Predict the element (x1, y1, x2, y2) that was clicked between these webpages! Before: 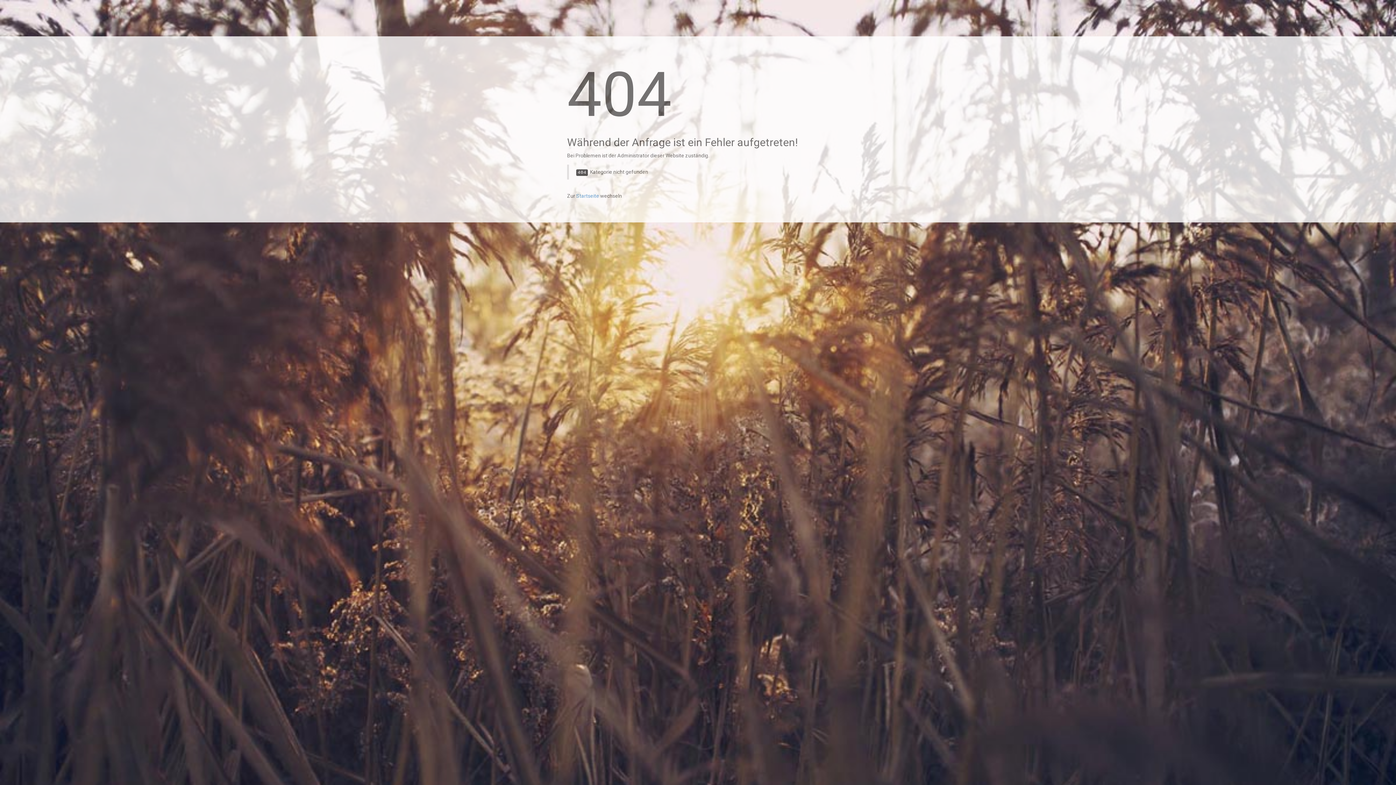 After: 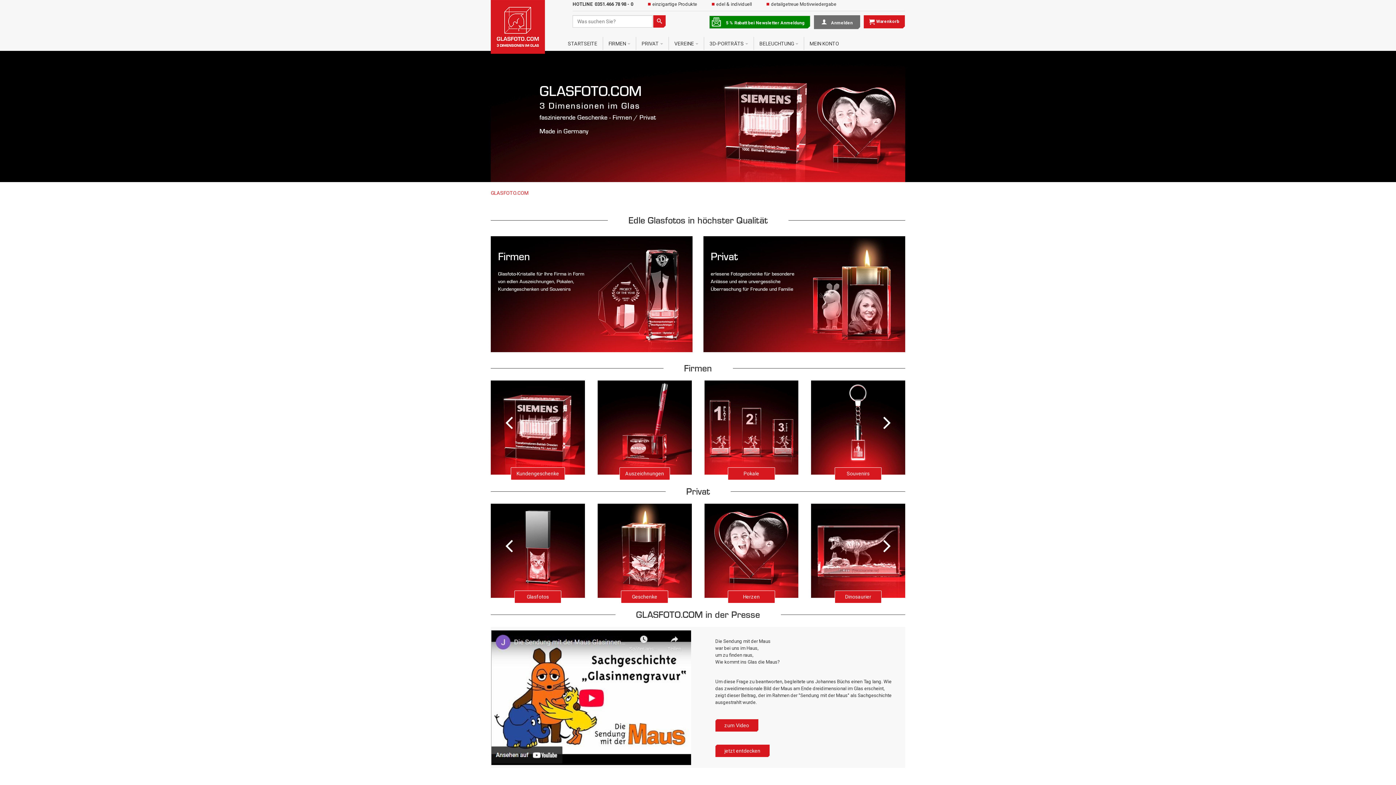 Action: bbox: (576, 193, 599, 198) label: Startseite